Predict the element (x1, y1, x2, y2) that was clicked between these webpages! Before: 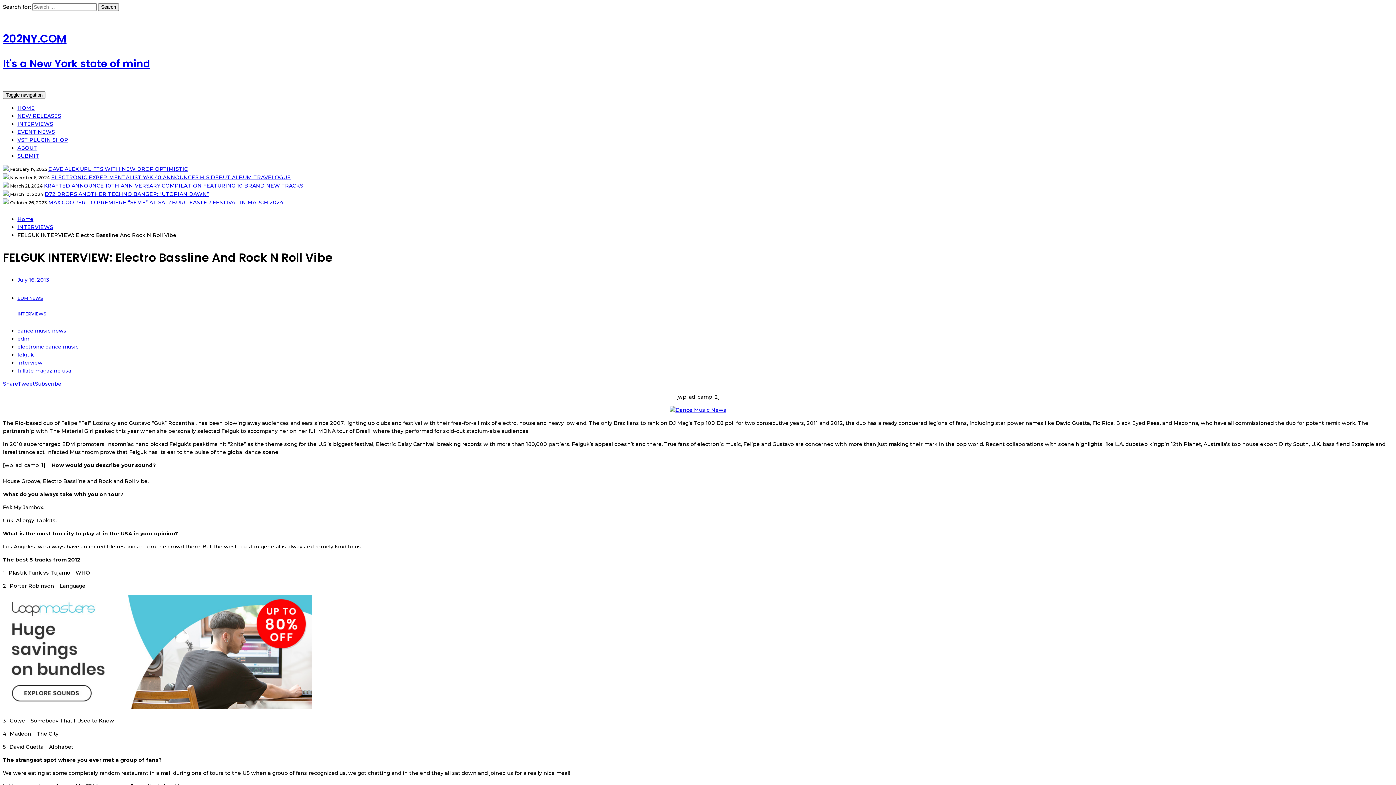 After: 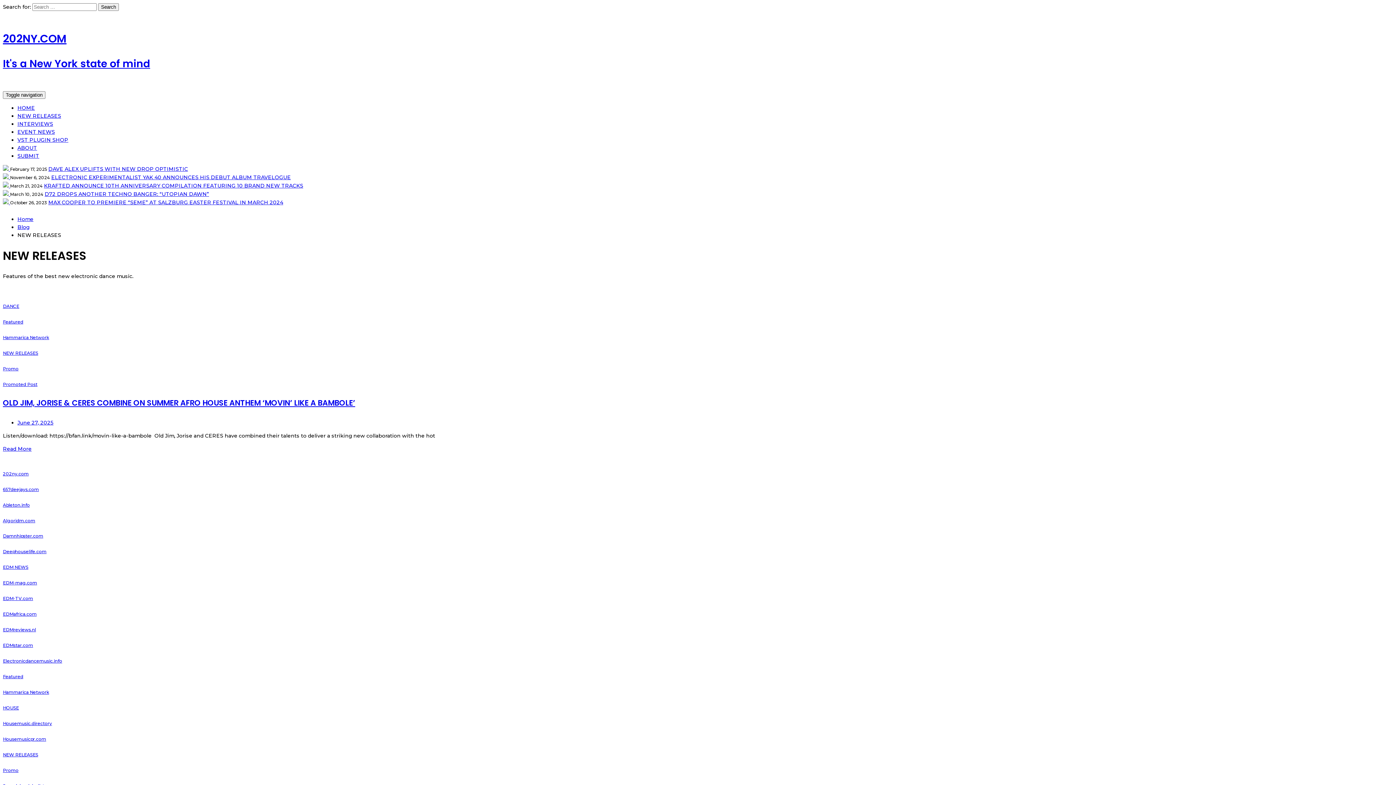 Action: bbox: (17, 112, 61, 119) label: NEW RELEASES